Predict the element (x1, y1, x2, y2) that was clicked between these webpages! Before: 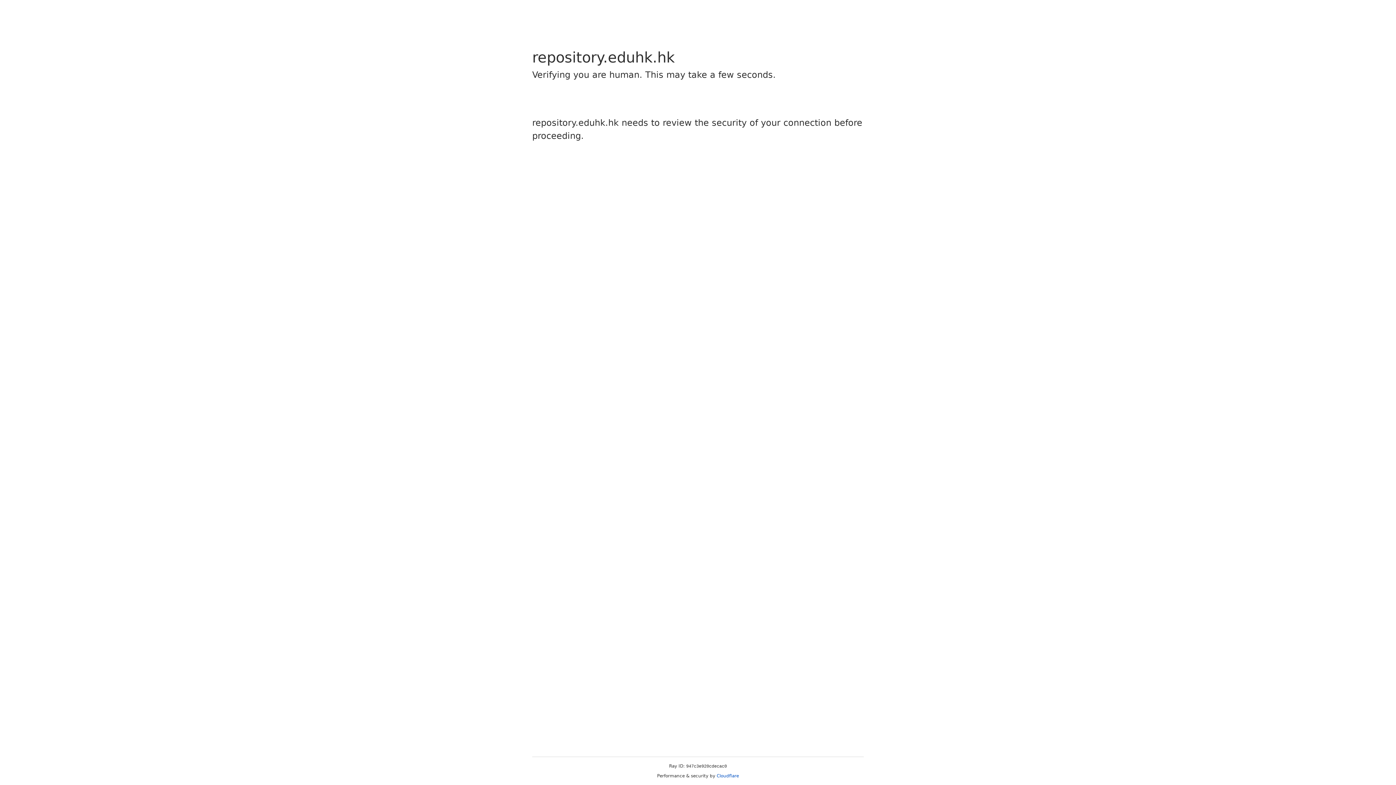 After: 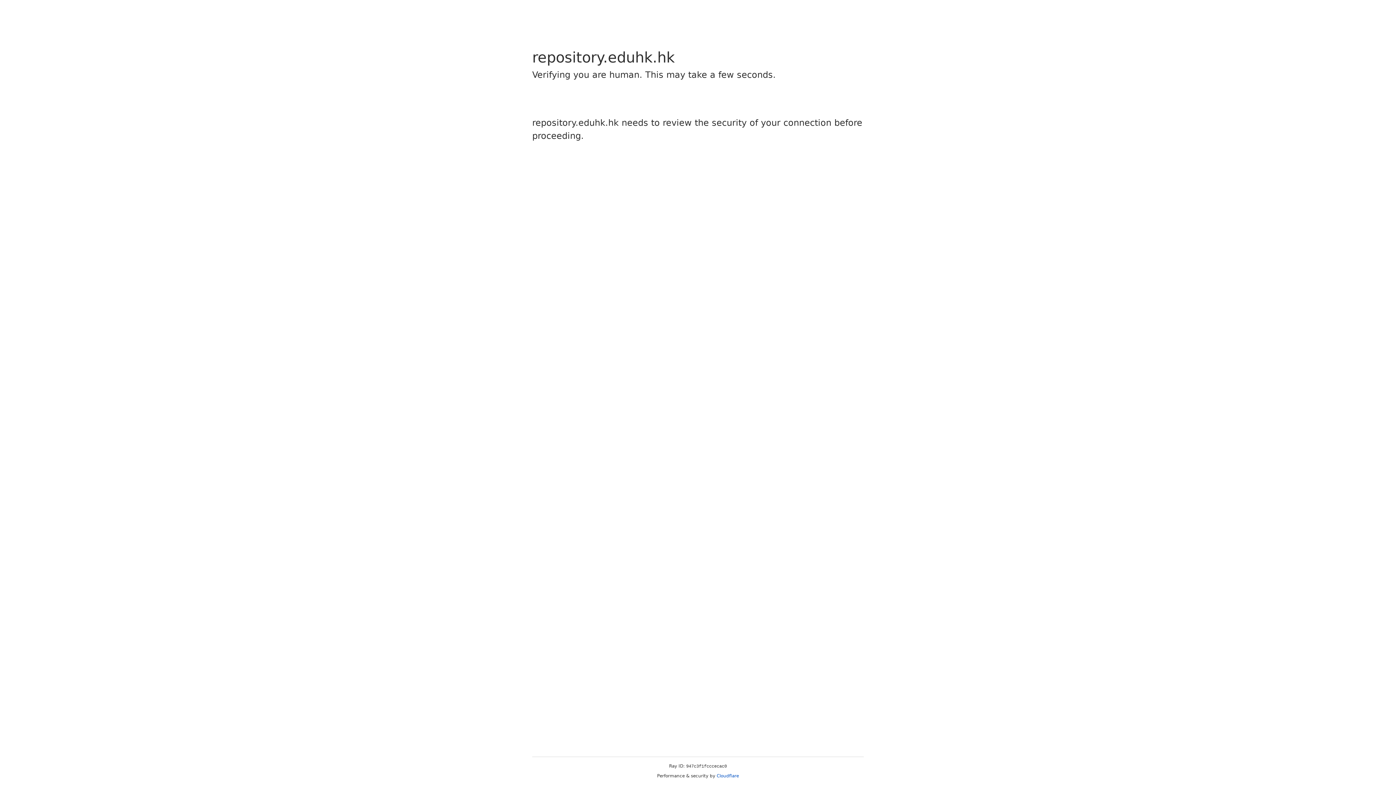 Action: label: Cloudflare bbox: (716, 773, 739, 778)